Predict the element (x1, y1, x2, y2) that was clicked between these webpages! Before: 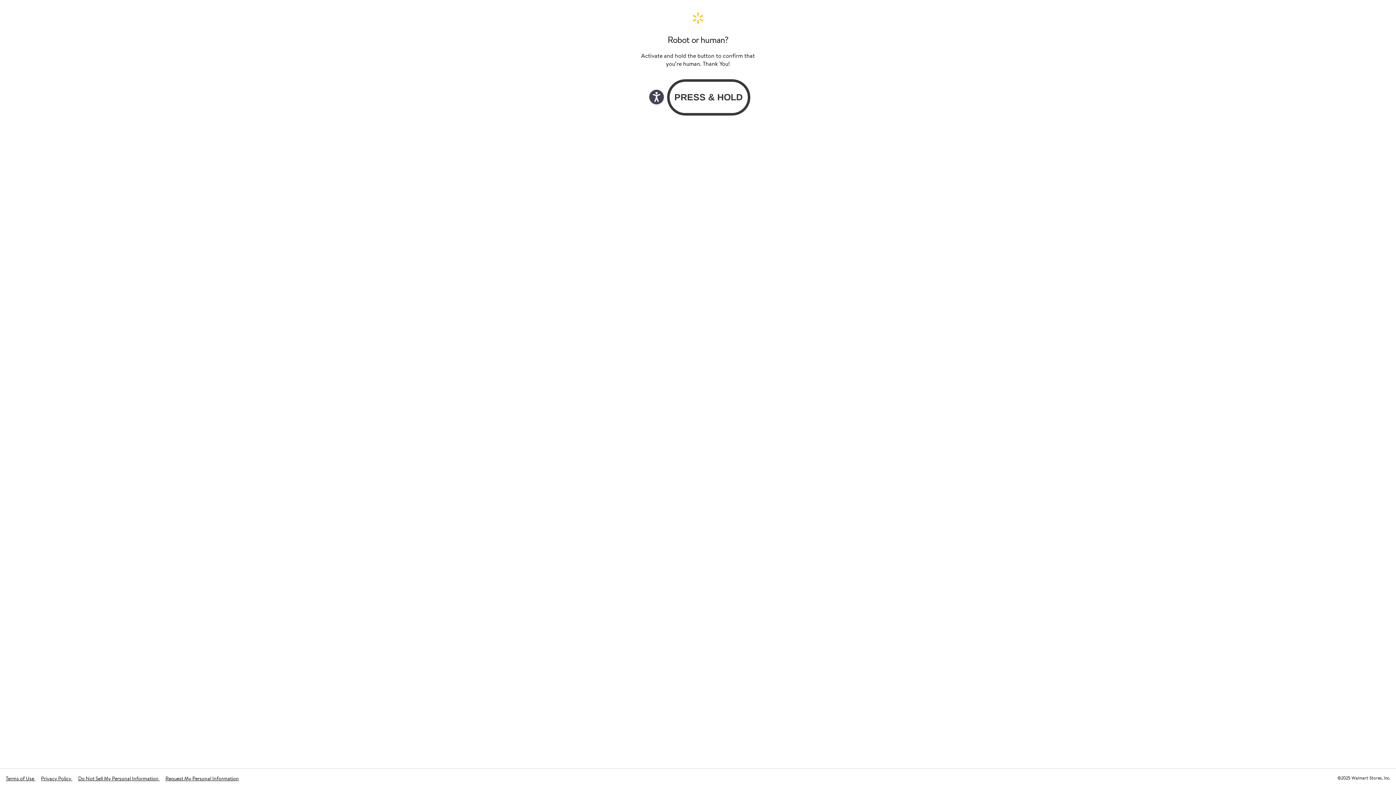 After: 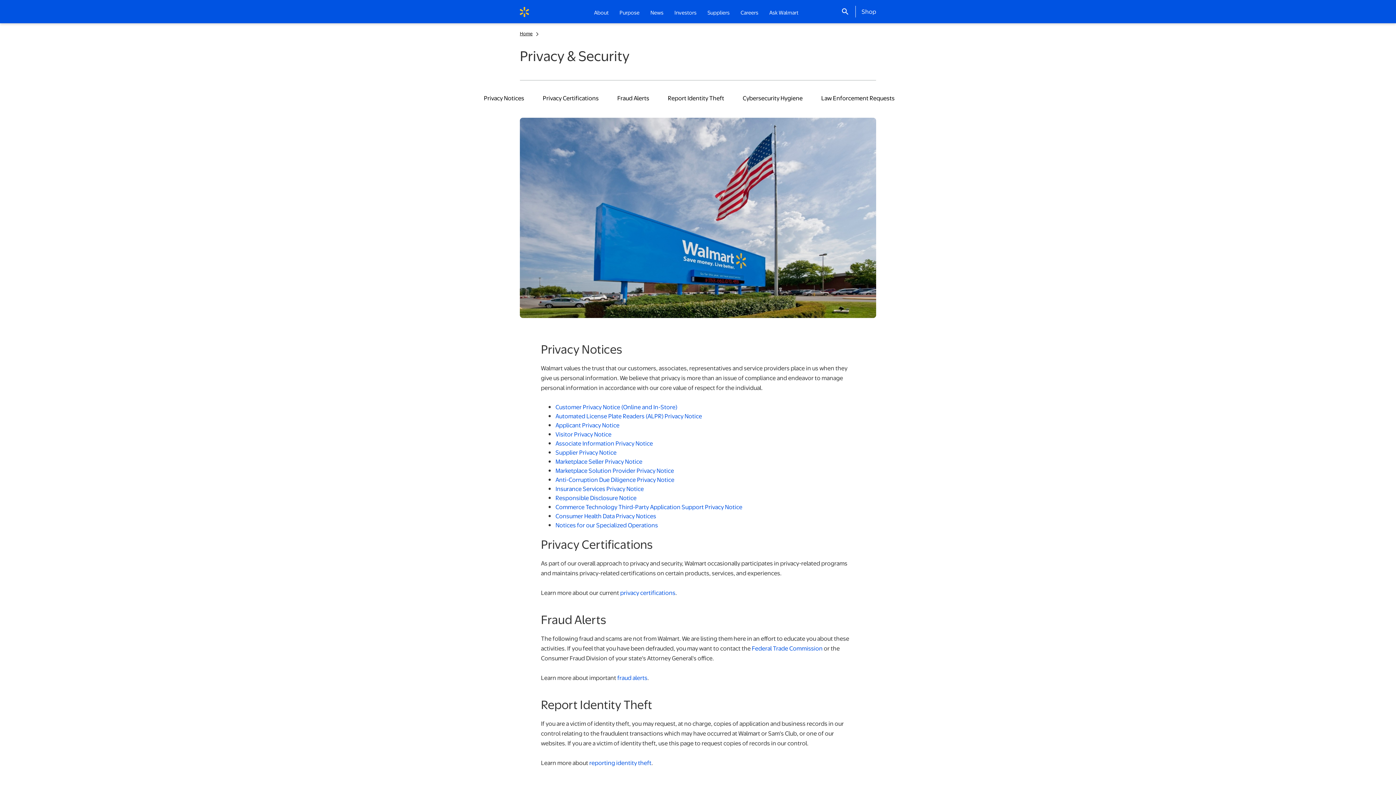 Action: bbox: (41, 775, 72, 782) label: Privacy Policy 